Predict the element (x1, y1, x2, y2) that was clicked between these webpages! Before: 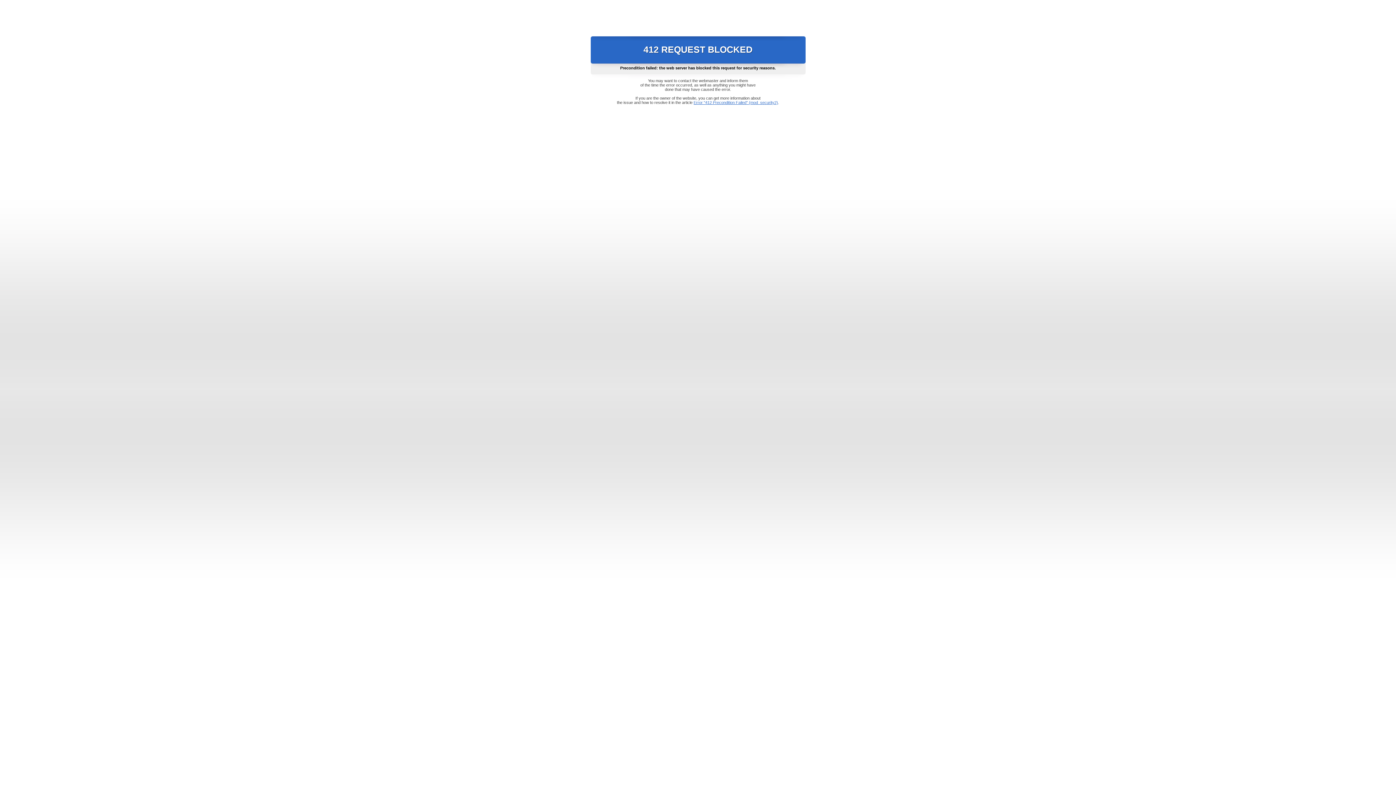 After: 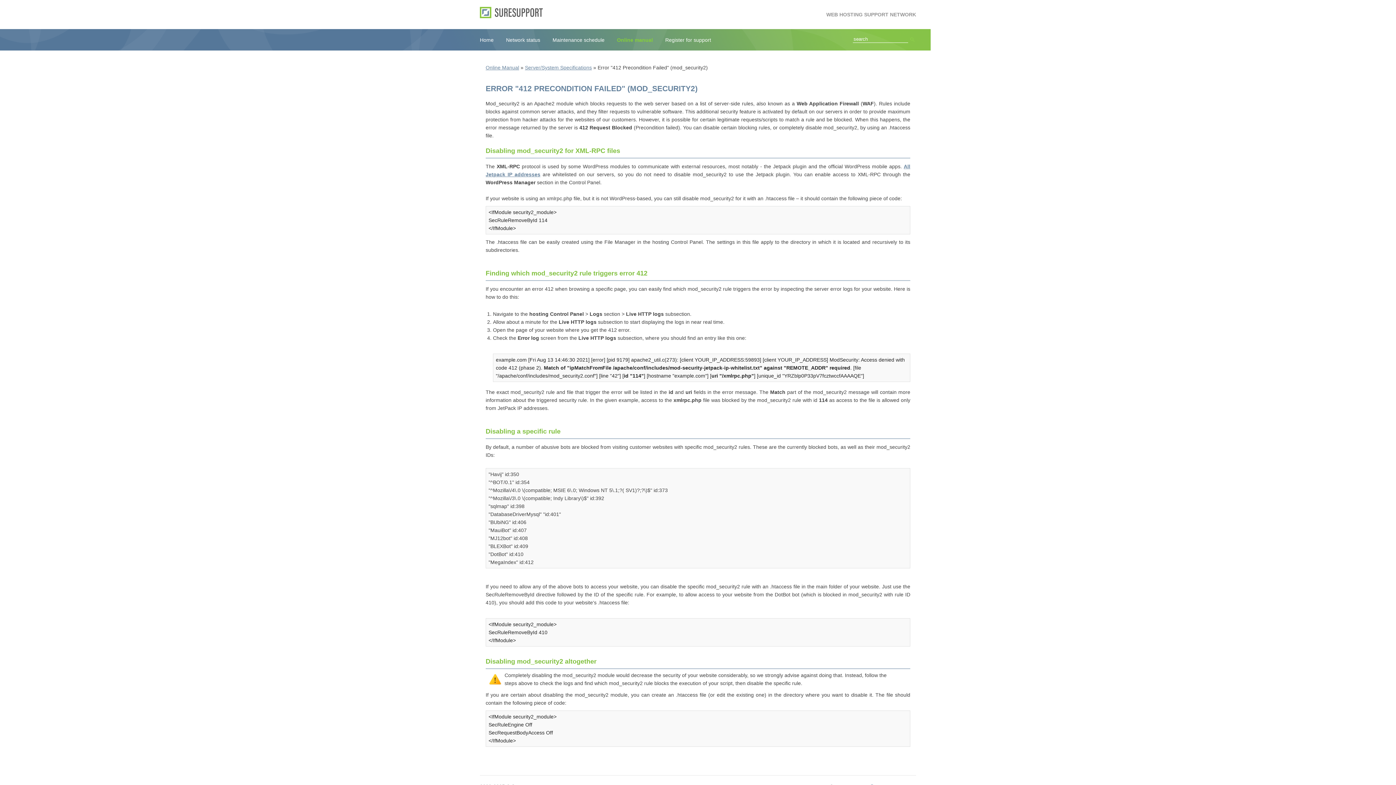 Action: bbox: (693, 100, 778, 104) label: Error "412 Precondition Failed" (mod_security2)